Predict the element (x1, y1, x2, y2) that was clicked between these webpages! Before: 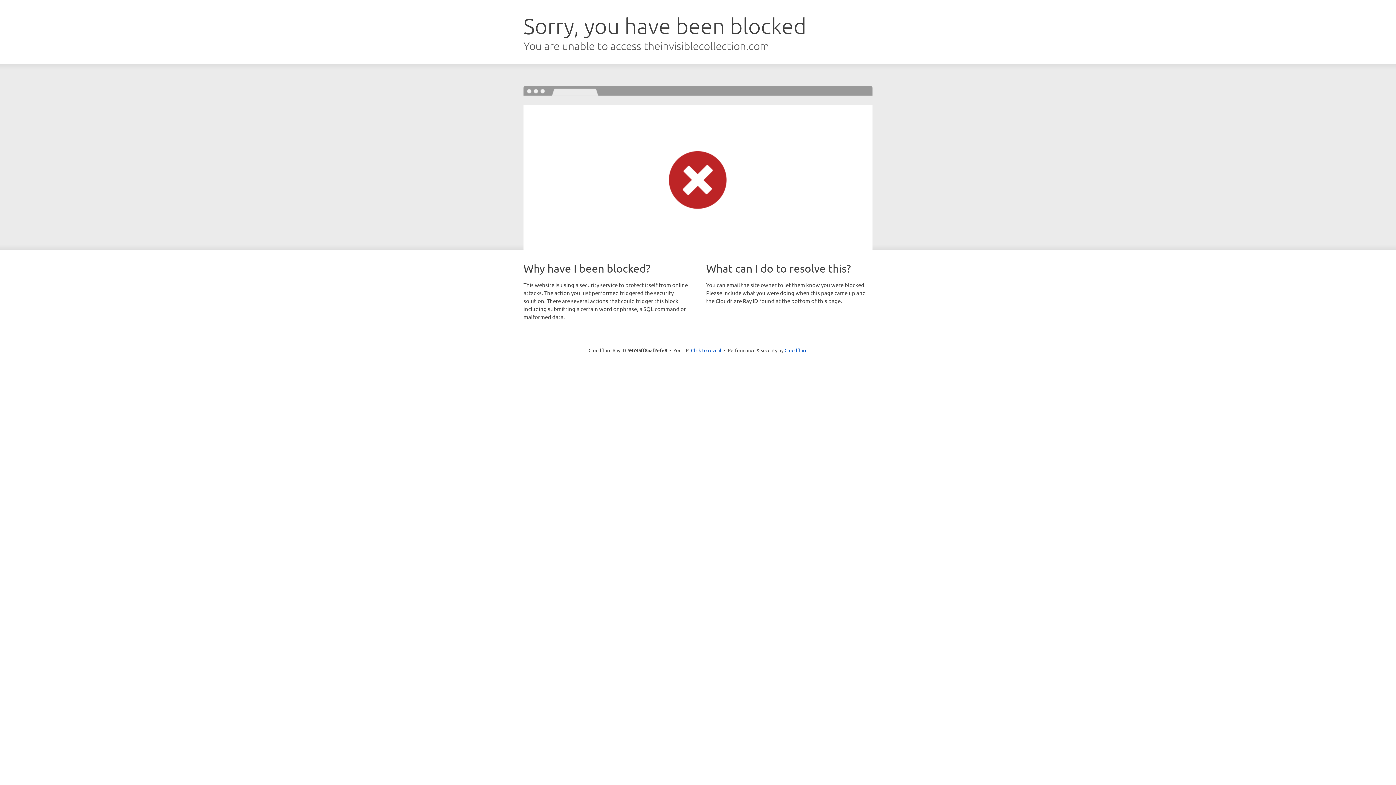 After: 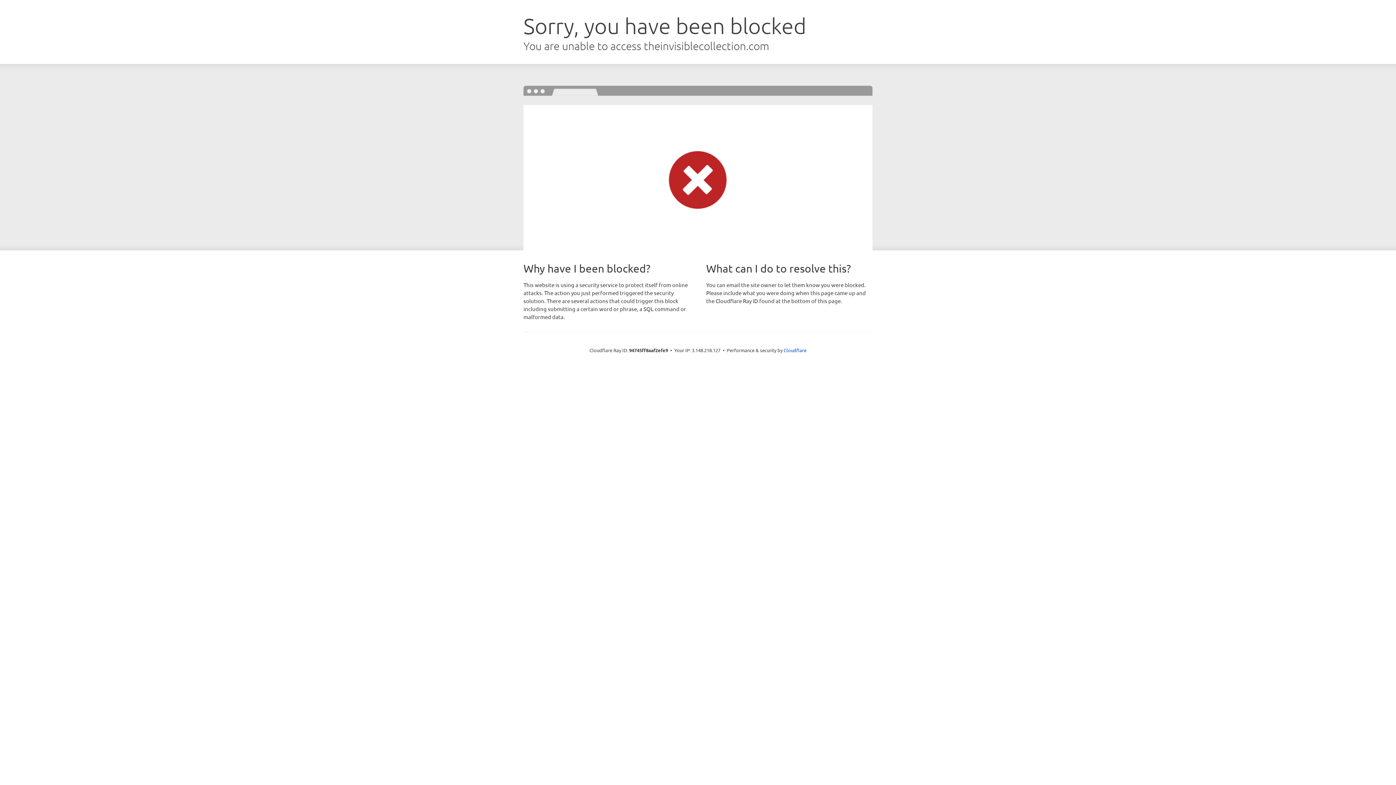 Action: bbox: (691, 346, 721, 353) label: Click to reveal